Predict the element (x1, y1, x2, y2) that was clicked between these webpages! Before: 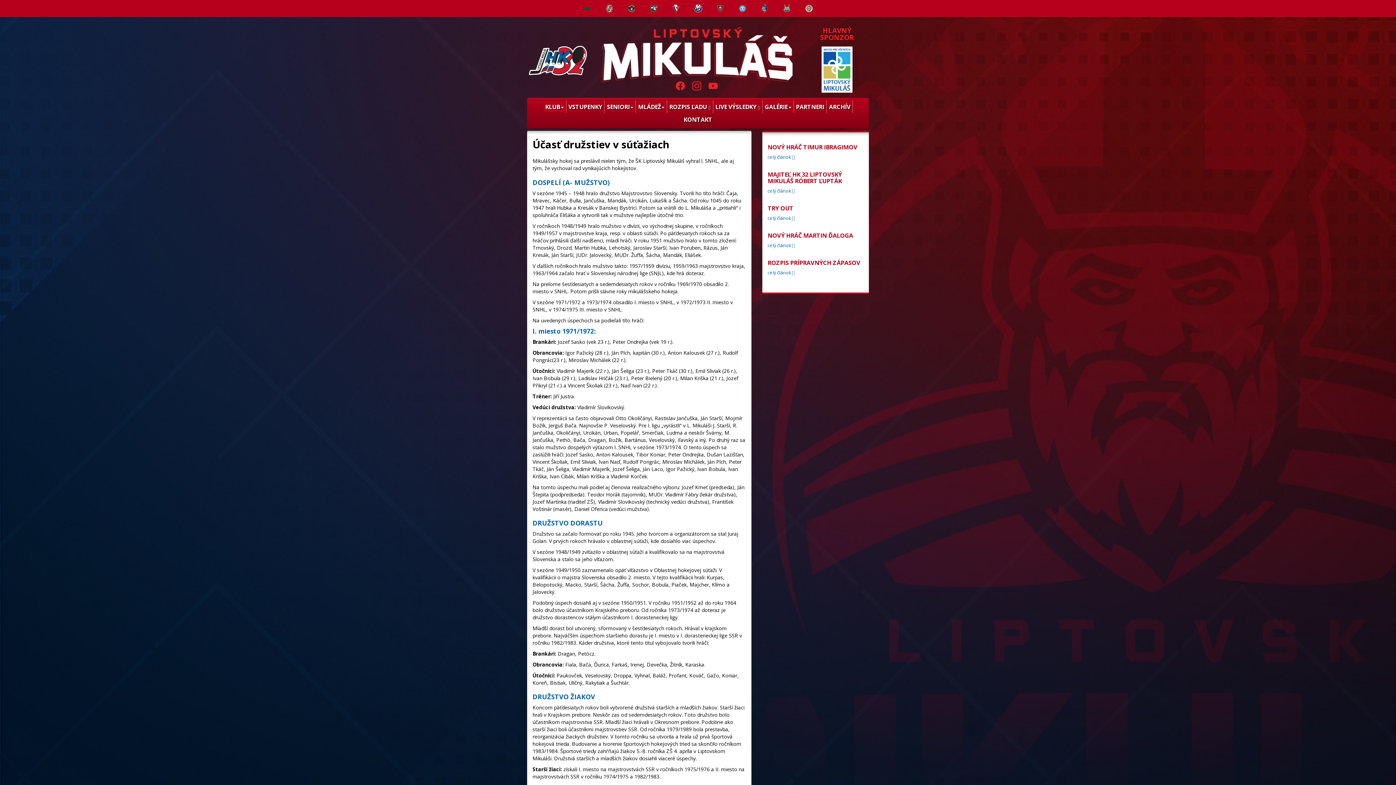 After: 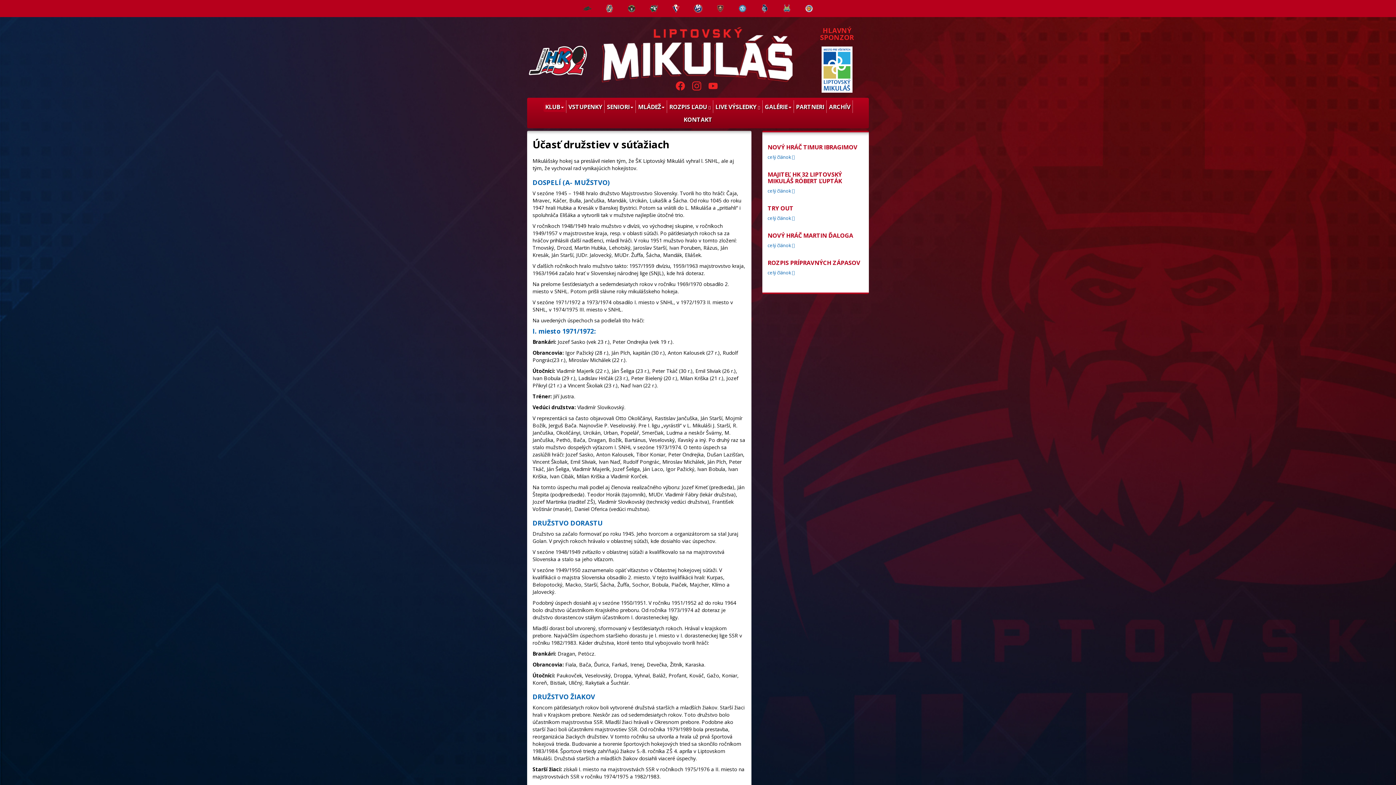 Action: bbox: (626, 3, 636, 13)